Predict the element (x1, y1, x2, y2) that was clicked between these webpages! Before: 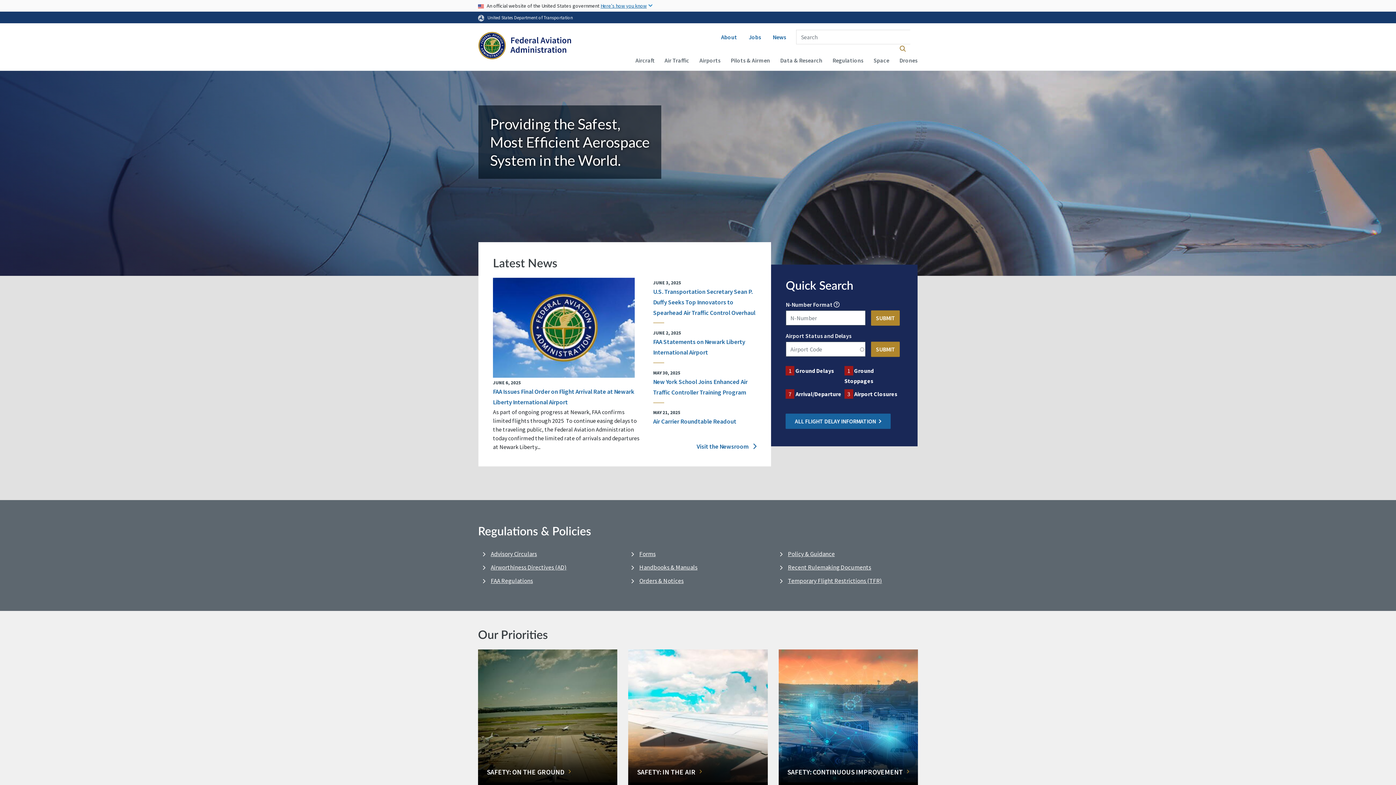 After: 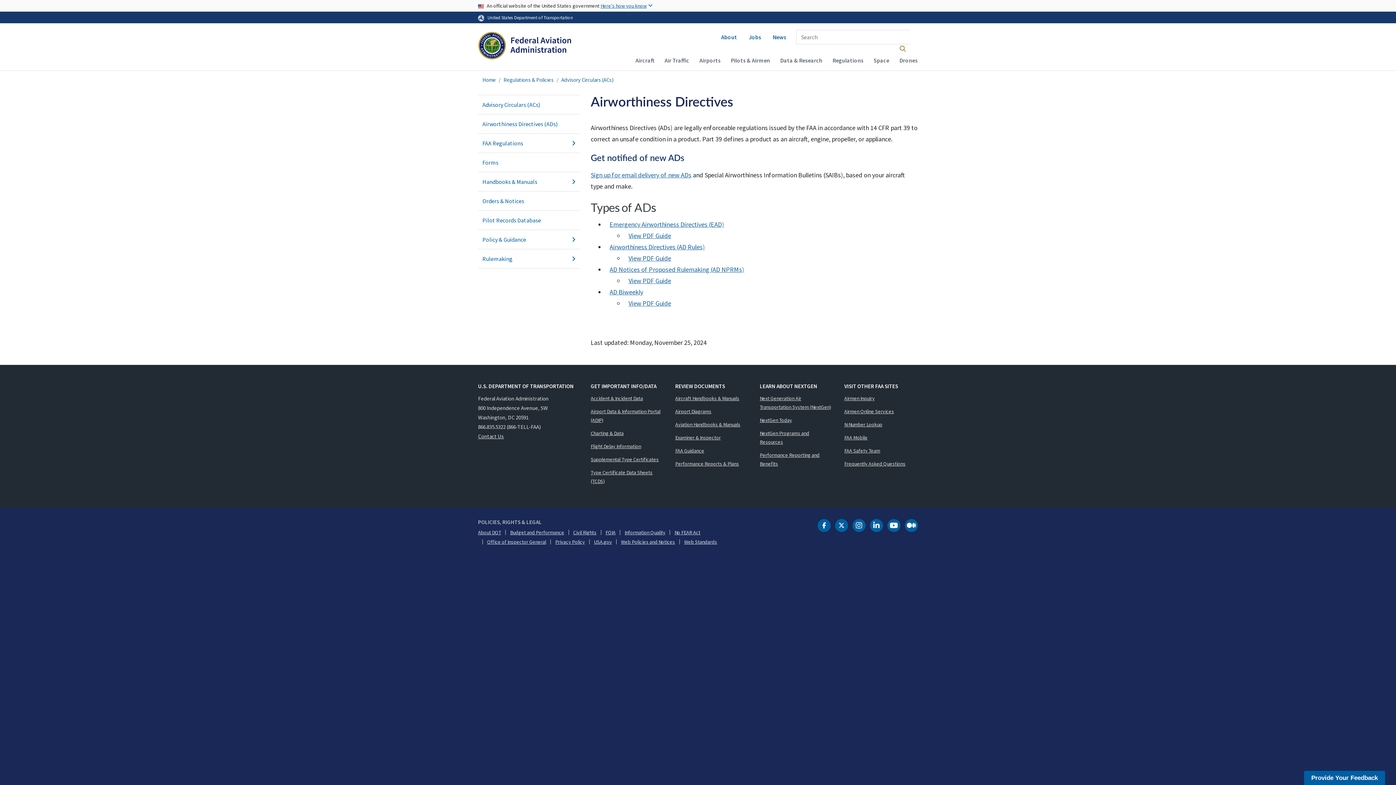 Action: bbox: (490, 562, 566, 573) label: Airworthiness Directives (AD)